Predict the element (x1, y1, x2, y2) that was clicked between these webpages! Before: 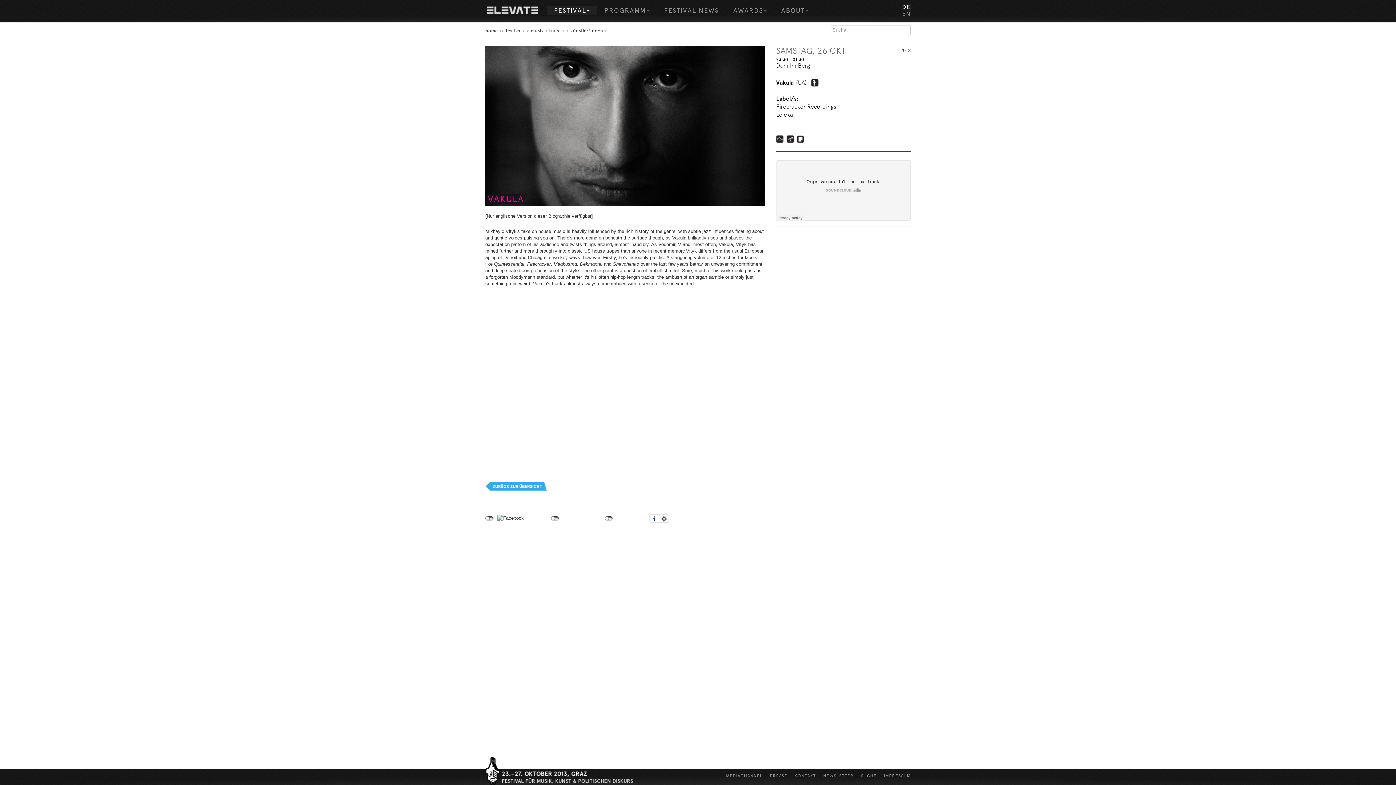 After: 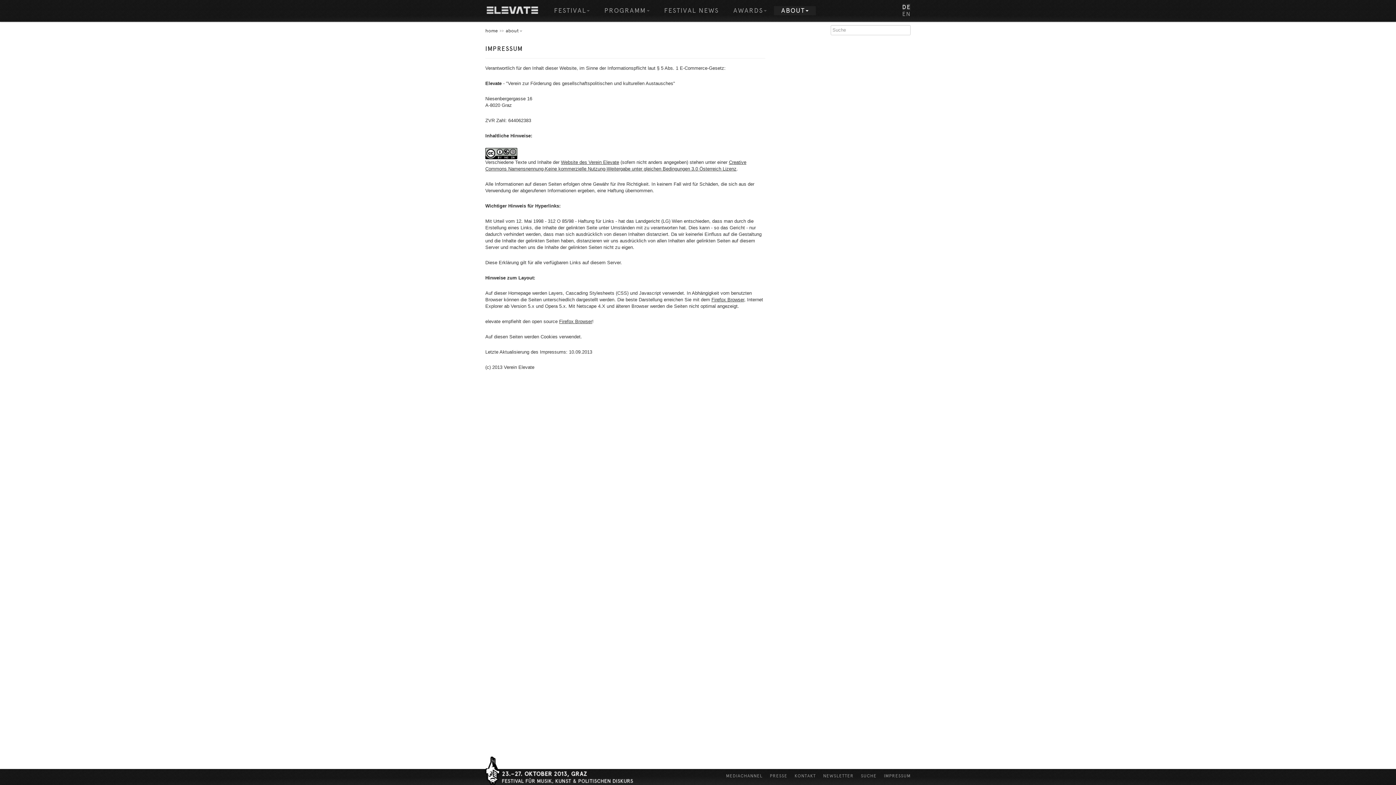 Action: bbox: (884, 769, 910, 781) label: IMPRESSUM